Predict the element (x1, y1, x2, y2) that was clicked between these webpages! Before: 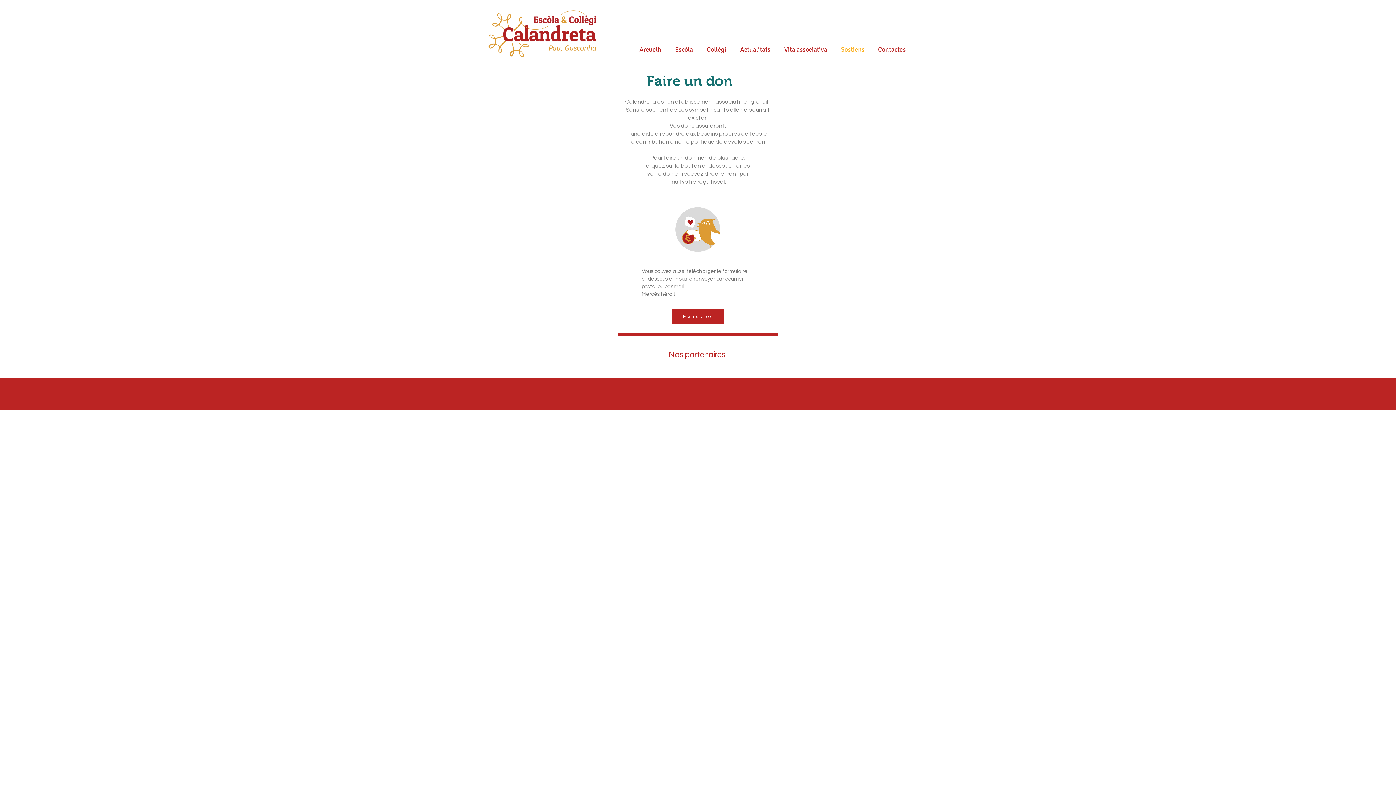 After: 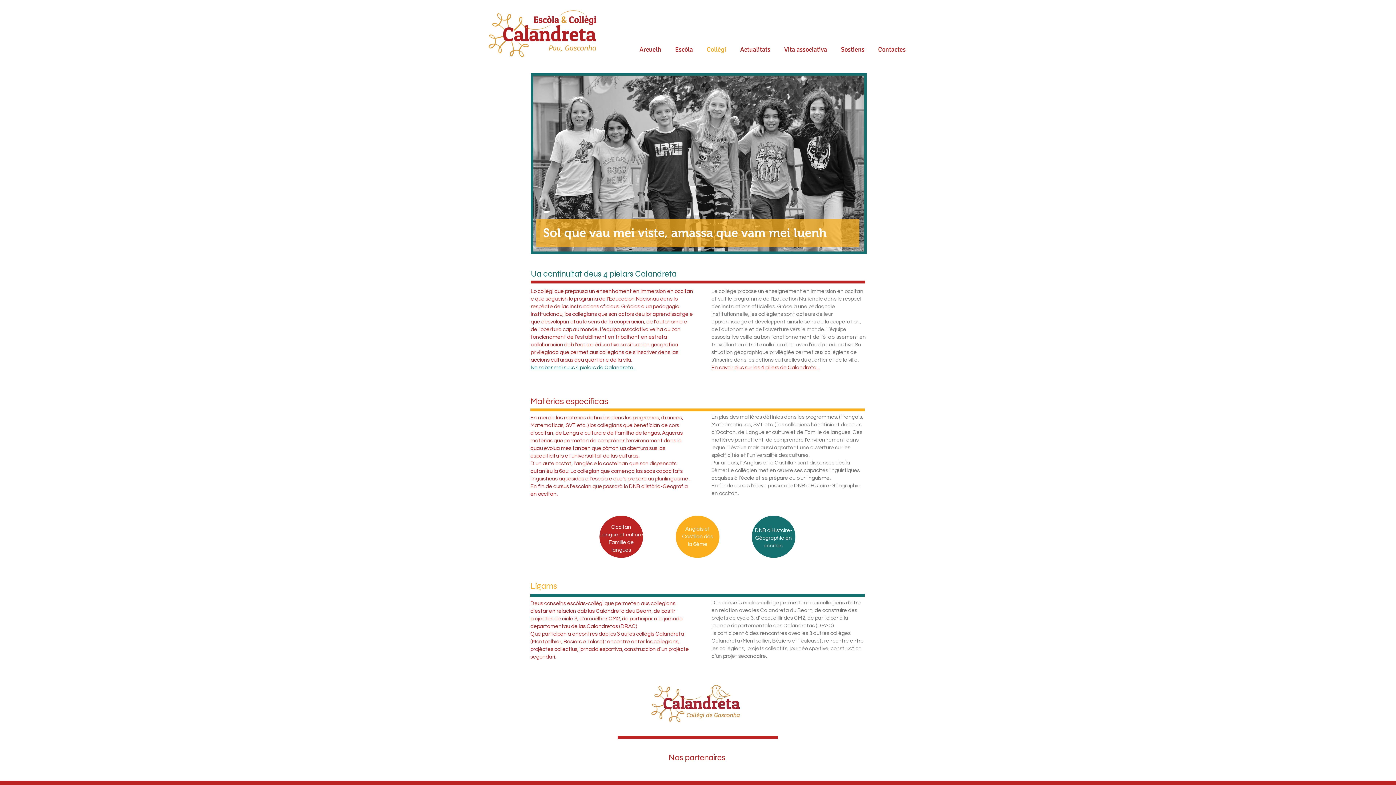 Action: label: Collègi bbox: (700, 43, 733, 56)